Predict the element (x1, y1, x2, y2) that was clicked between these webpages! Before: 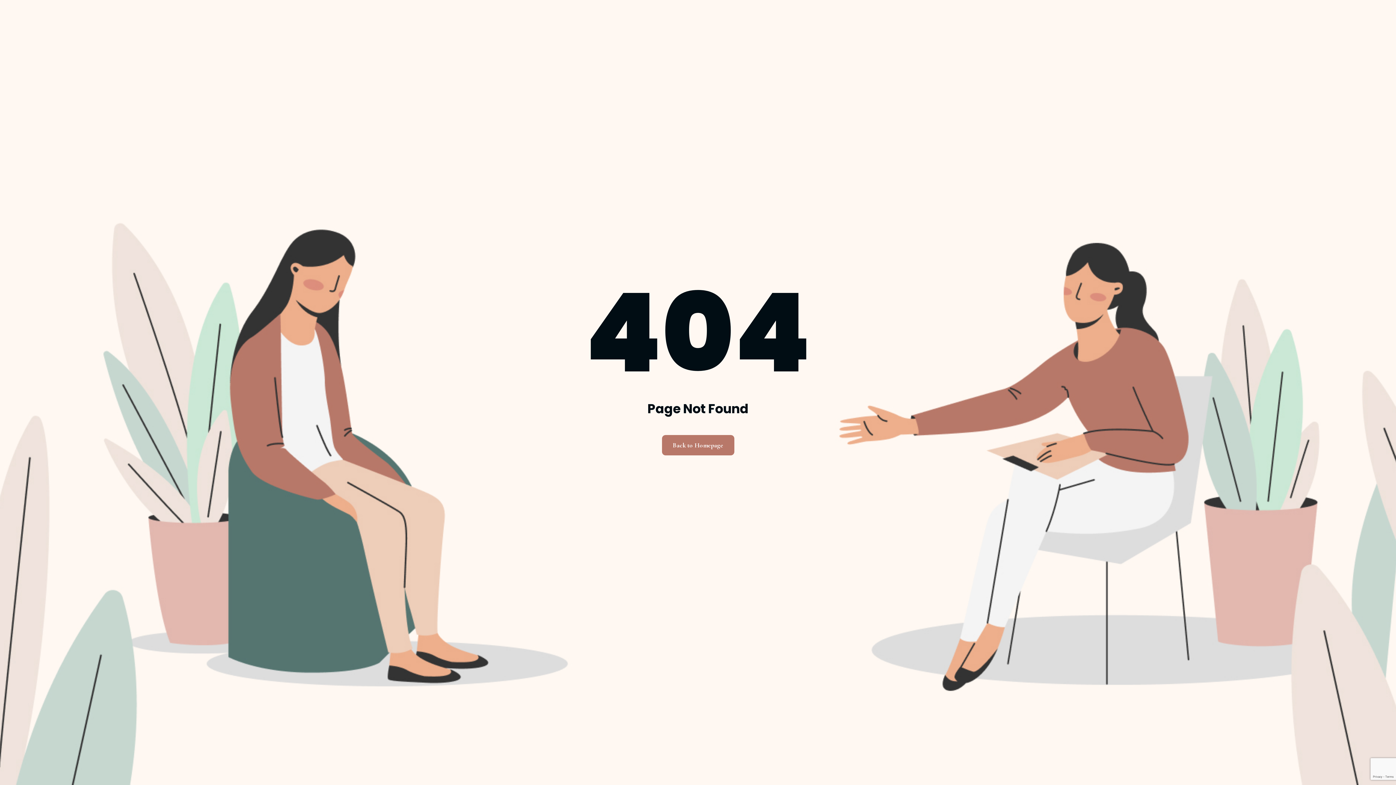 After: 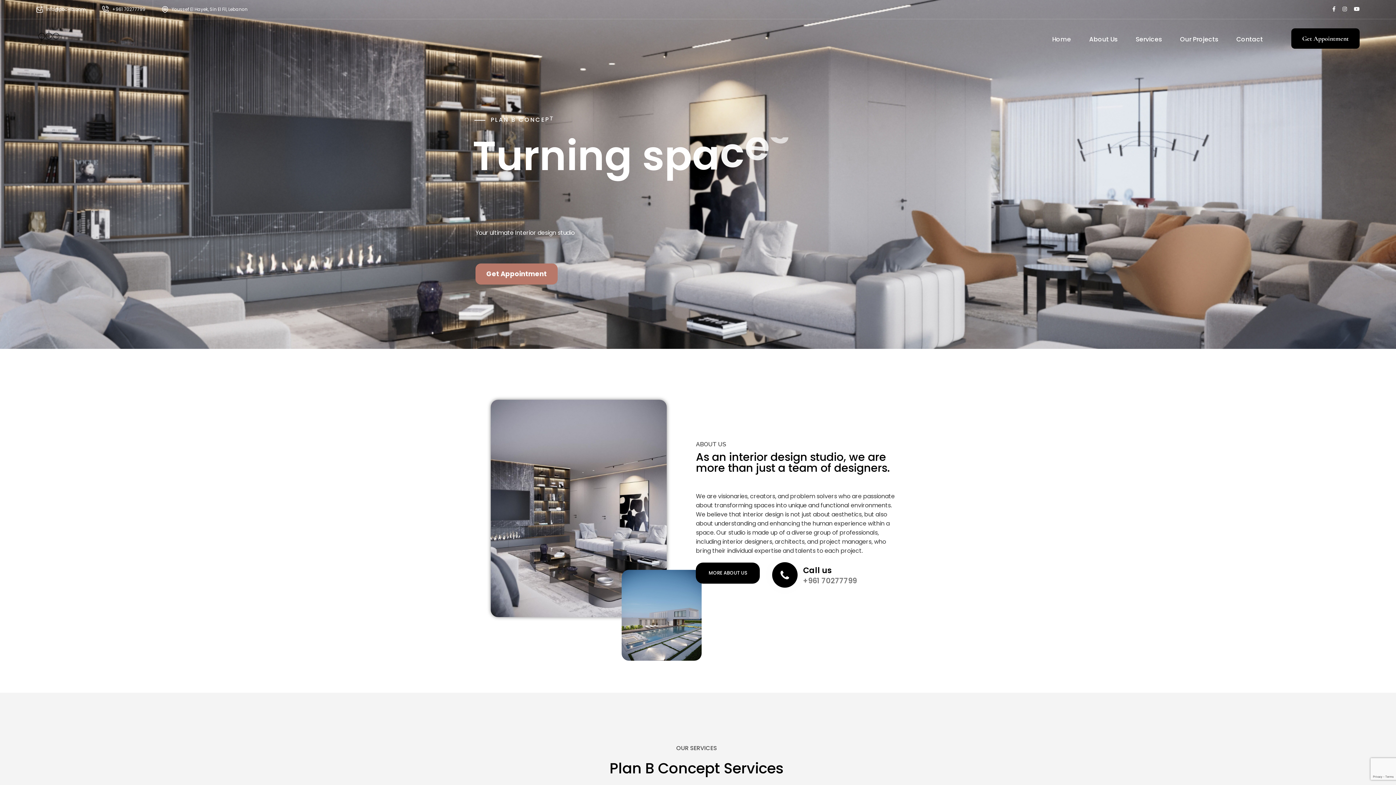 Action: bbox: (662, 435, 734, 455) label: Back to Homepage